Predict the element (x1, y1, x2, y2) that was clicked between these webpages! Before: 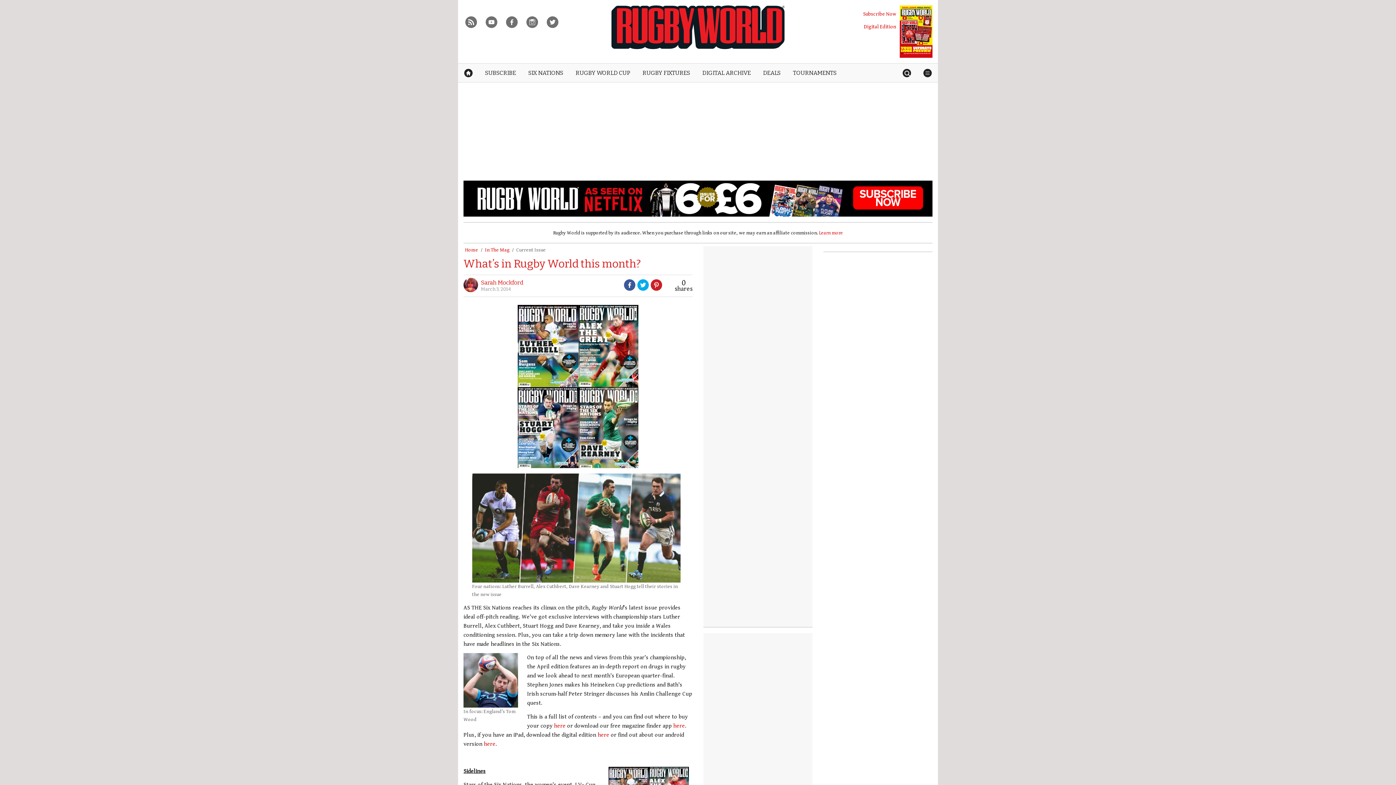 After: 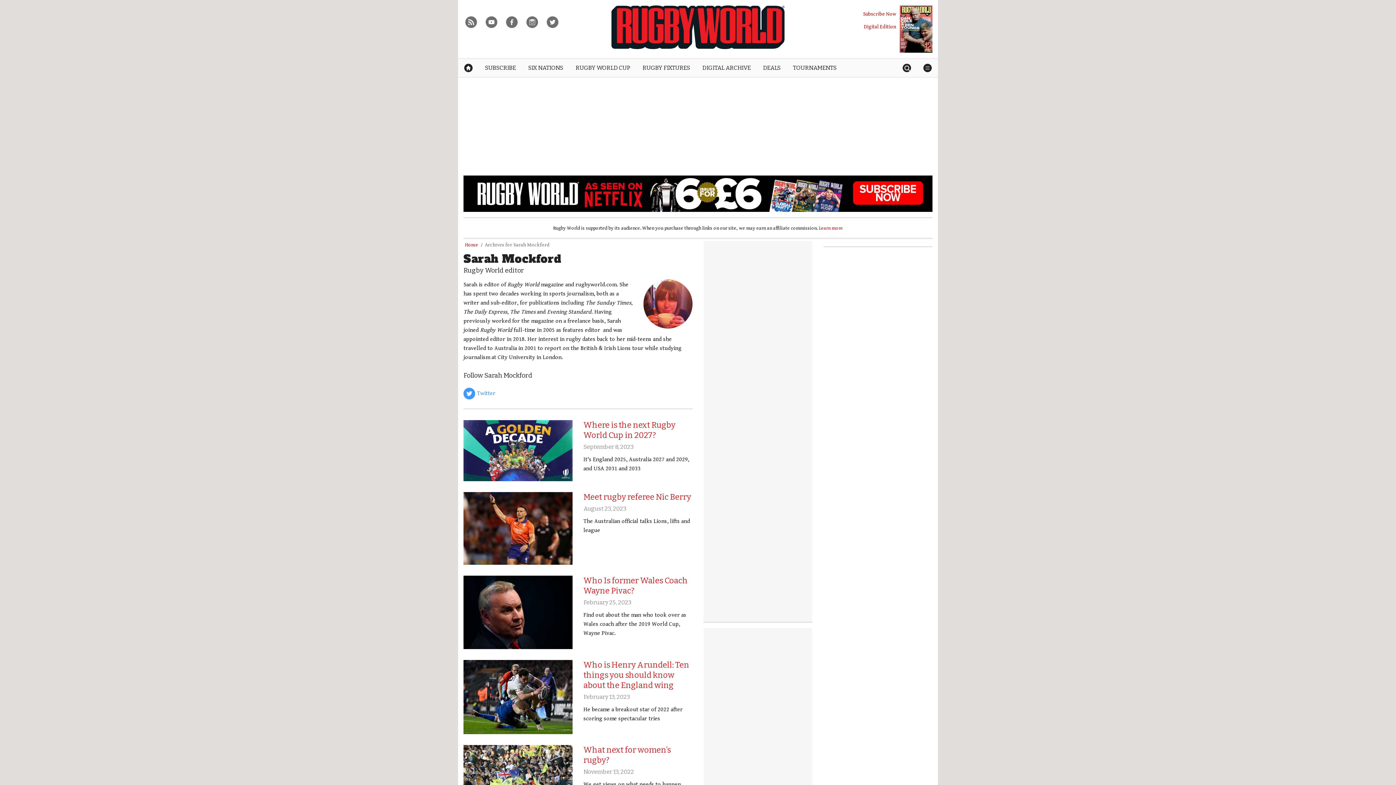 Action: label: Sarah Mockford bbox: (481, 279, 523, 286)